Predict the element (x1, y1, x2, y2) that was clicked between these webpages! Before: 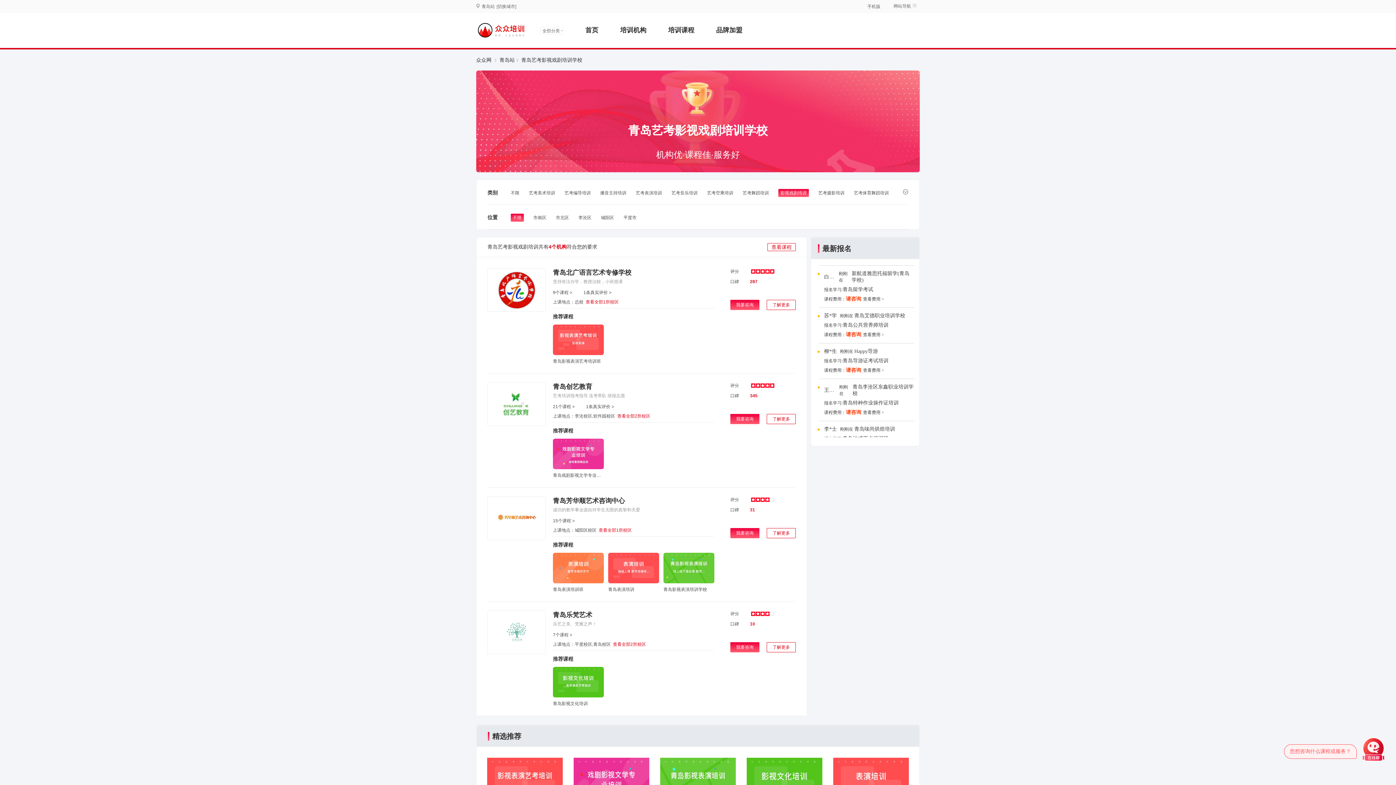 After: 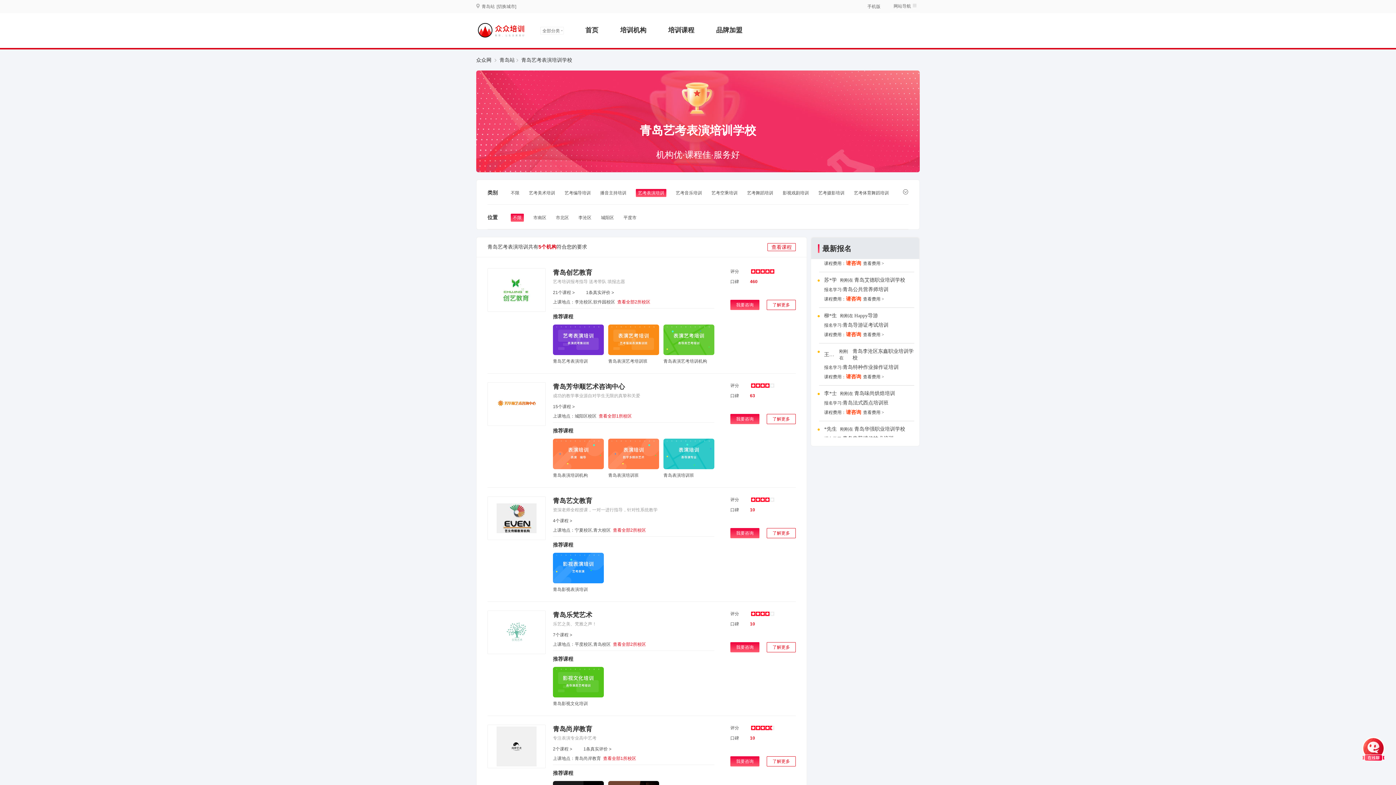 Action: bbox: (636, 189, 662, 197) label: 艺考表演培训